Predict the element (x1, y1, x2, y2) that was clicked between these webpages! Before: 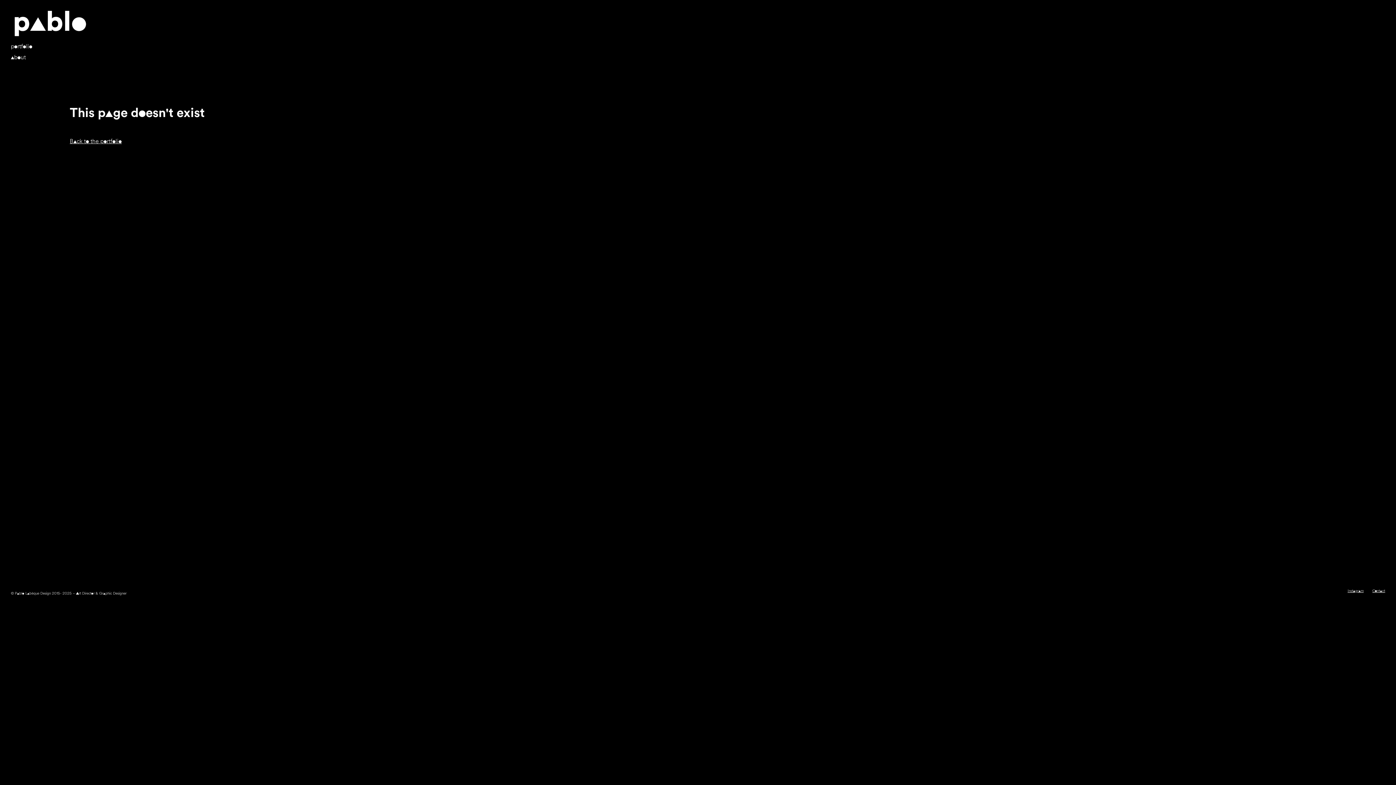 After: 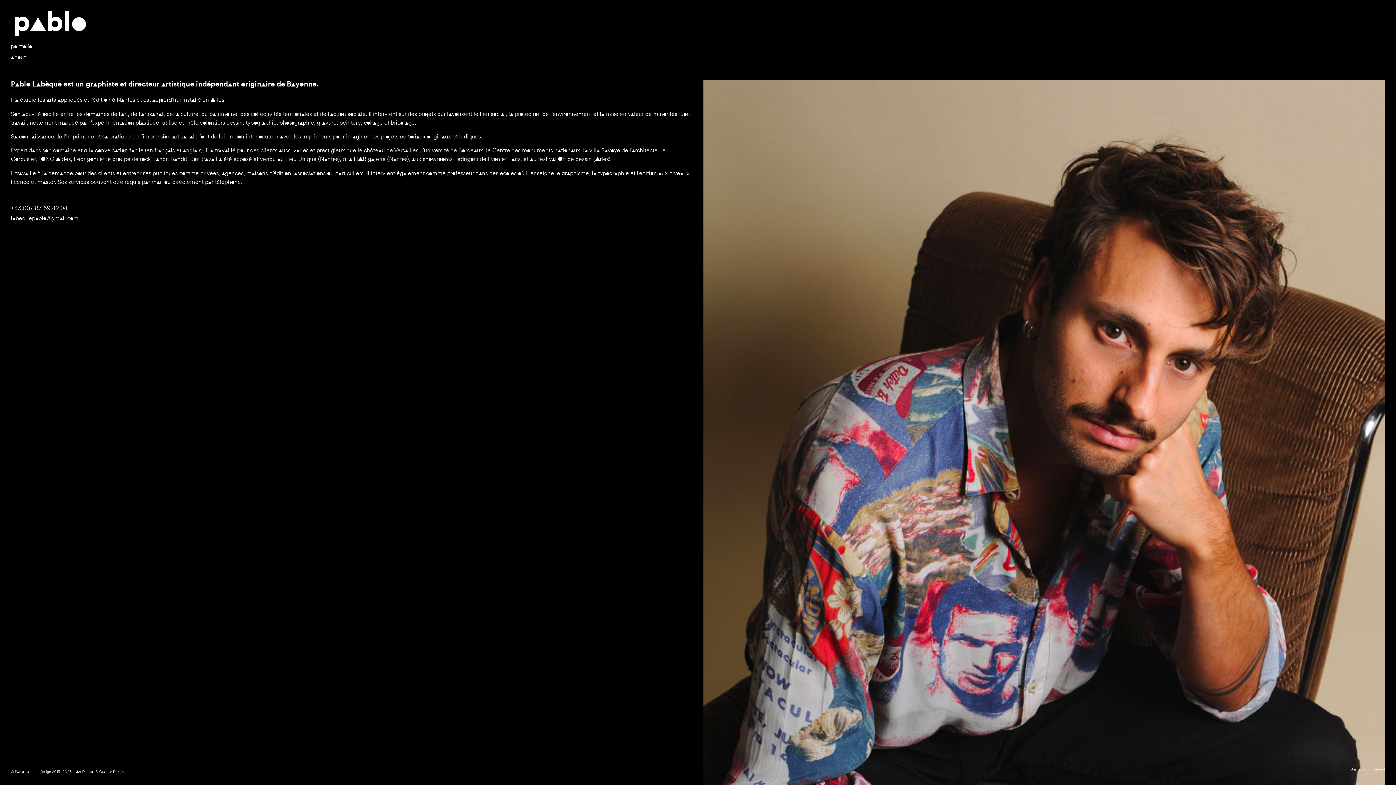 Action: bbox: (1372, 587, 1385, 596) label: Contact